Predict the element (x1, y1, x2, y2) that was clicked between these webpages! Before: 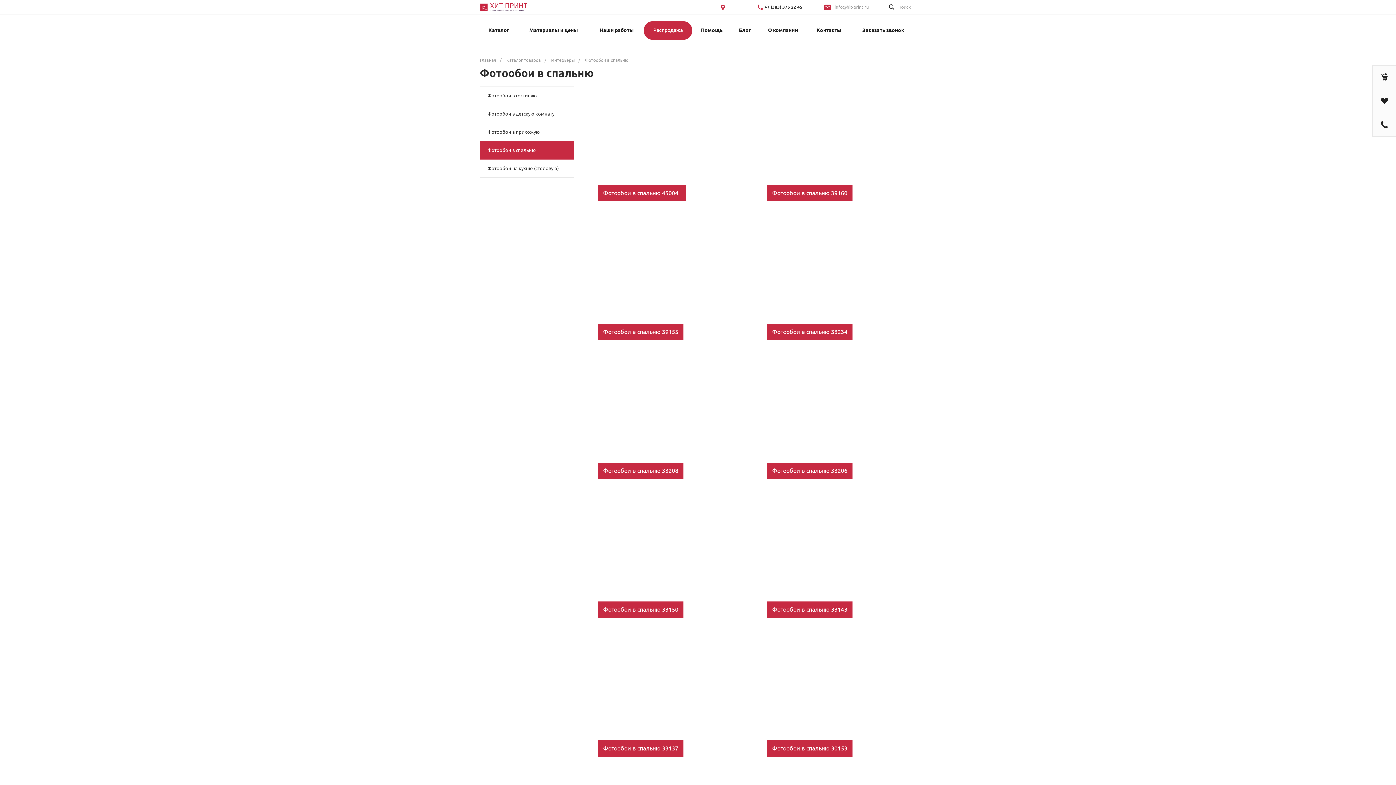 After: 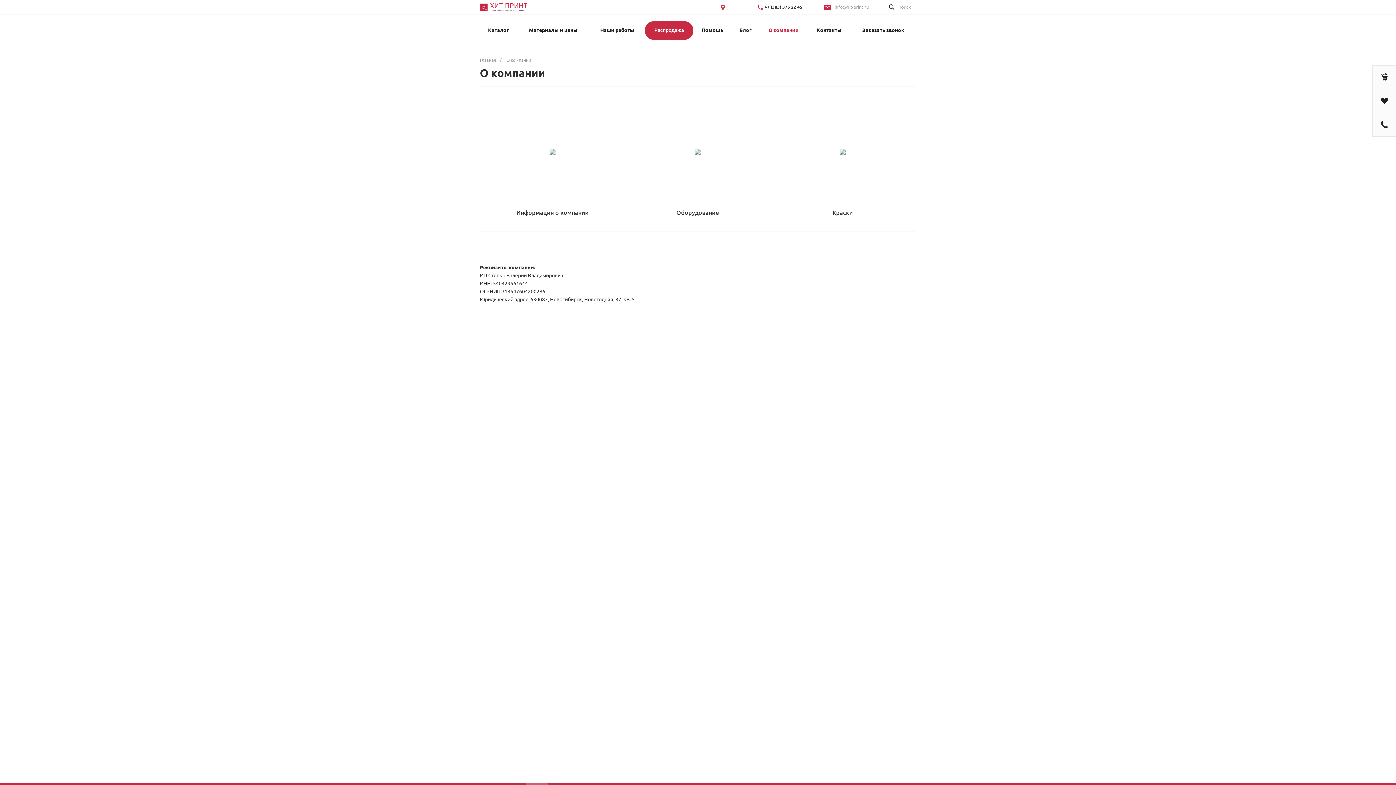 Action: label:  О компании bbox: (758, 14, 808, 45)